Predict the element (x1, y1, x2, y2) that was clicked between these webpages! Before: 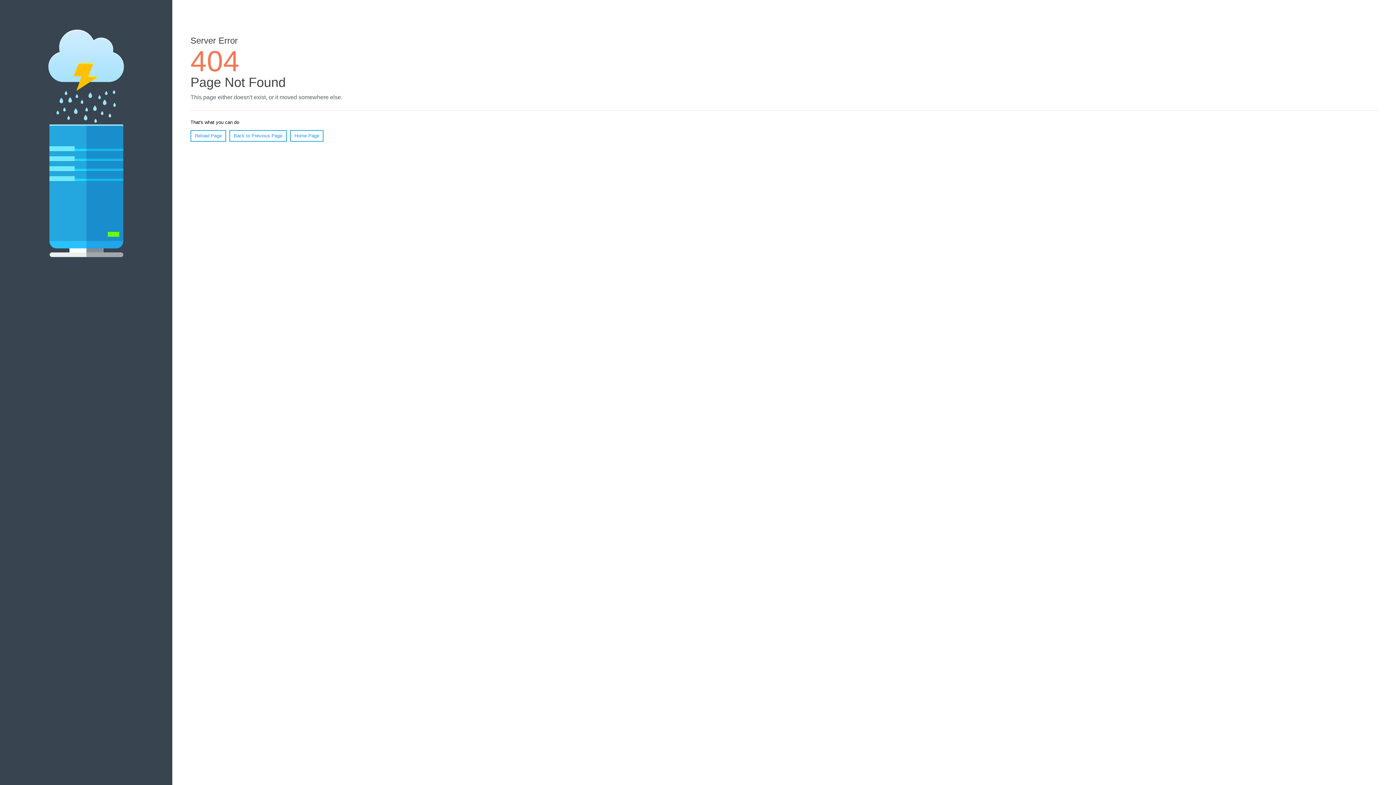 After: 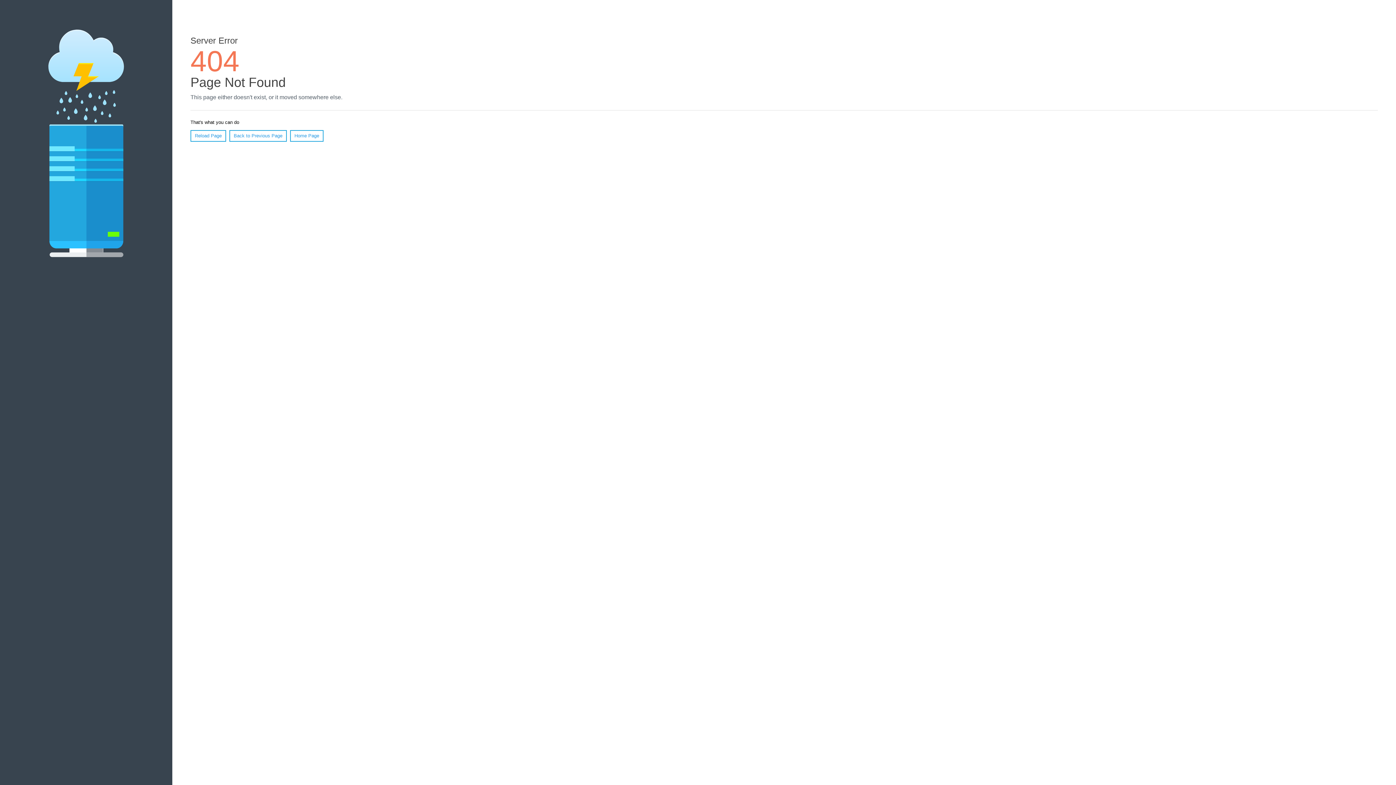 Action: label: Reload Page bbox: (190, 130, 226, 141)